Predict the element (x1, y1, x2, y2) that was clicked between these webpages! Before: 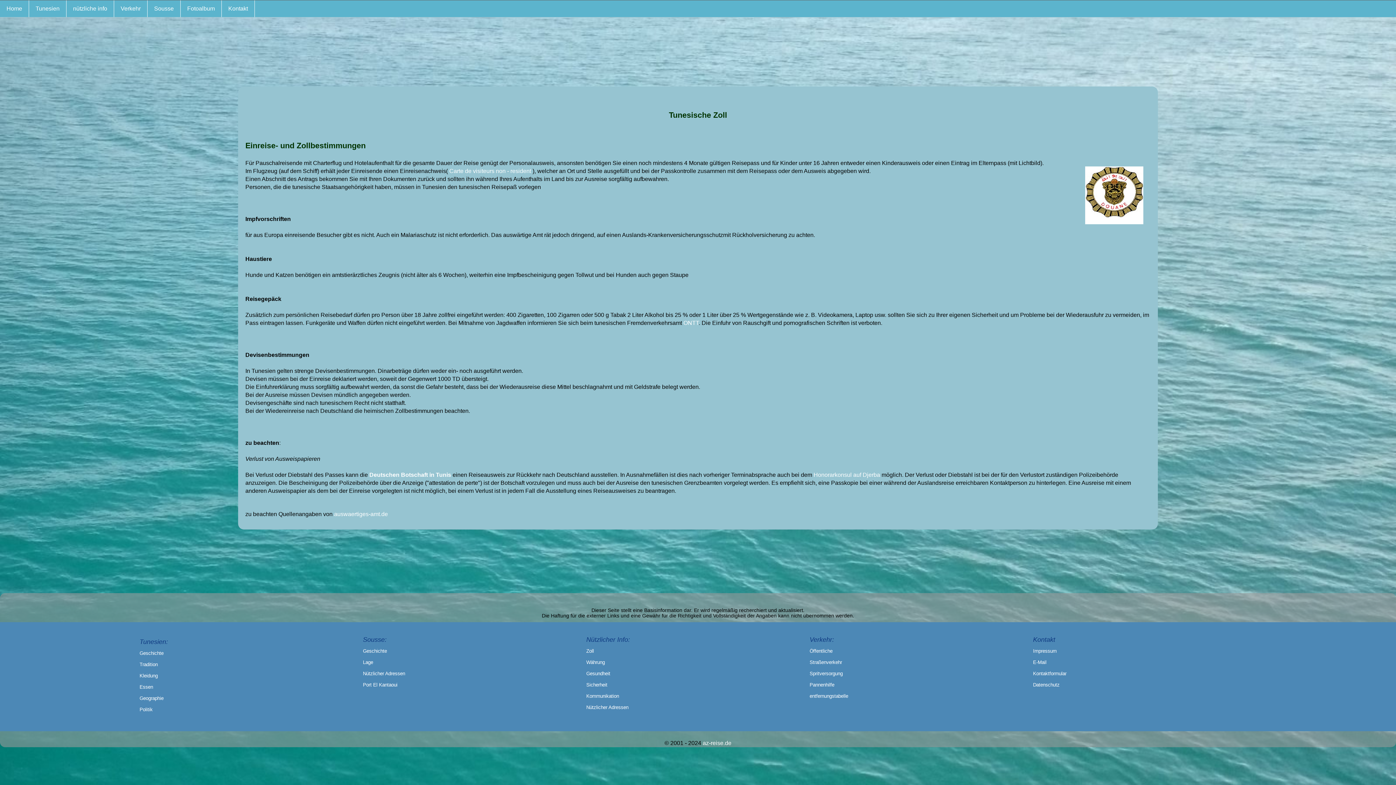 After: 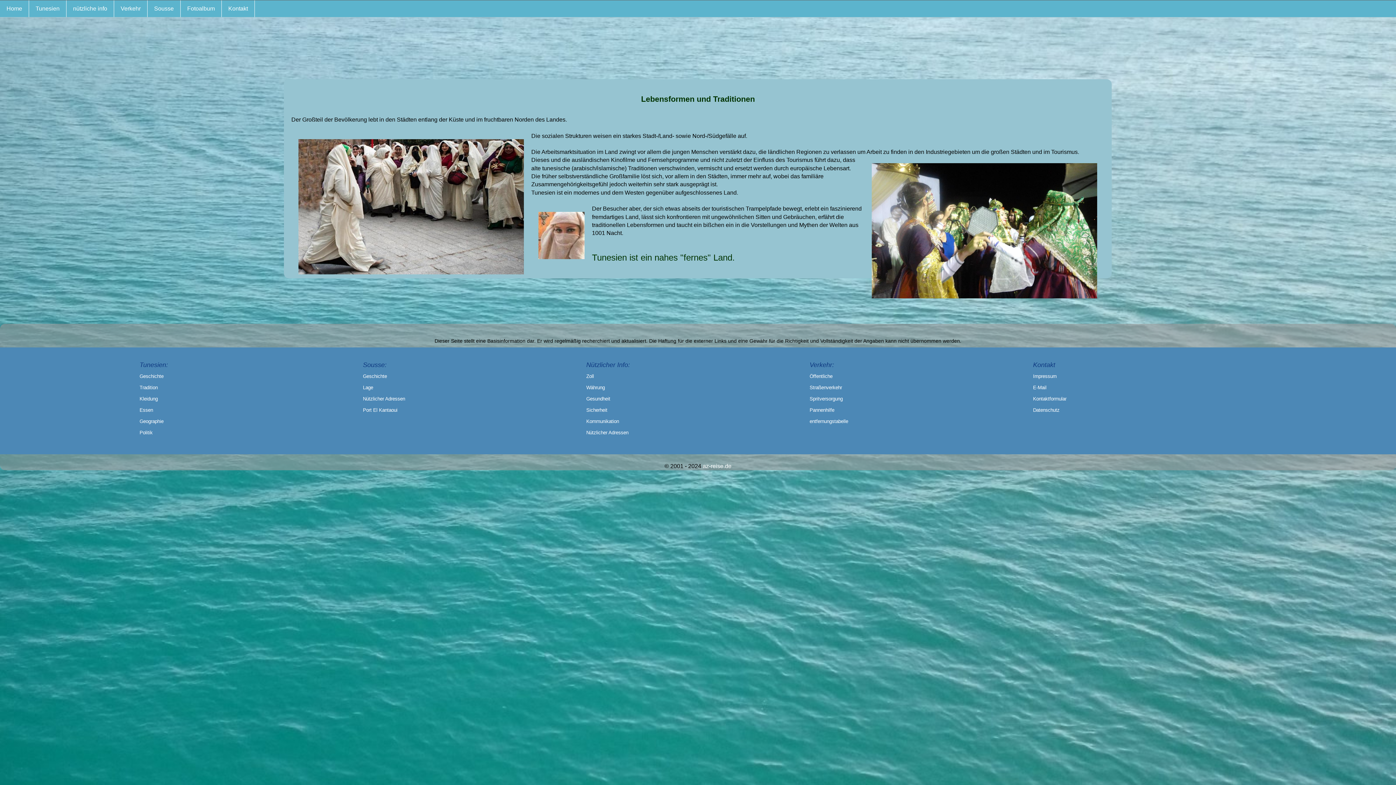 Action: label: Tradition bbox: (139, 662, 157, 667)